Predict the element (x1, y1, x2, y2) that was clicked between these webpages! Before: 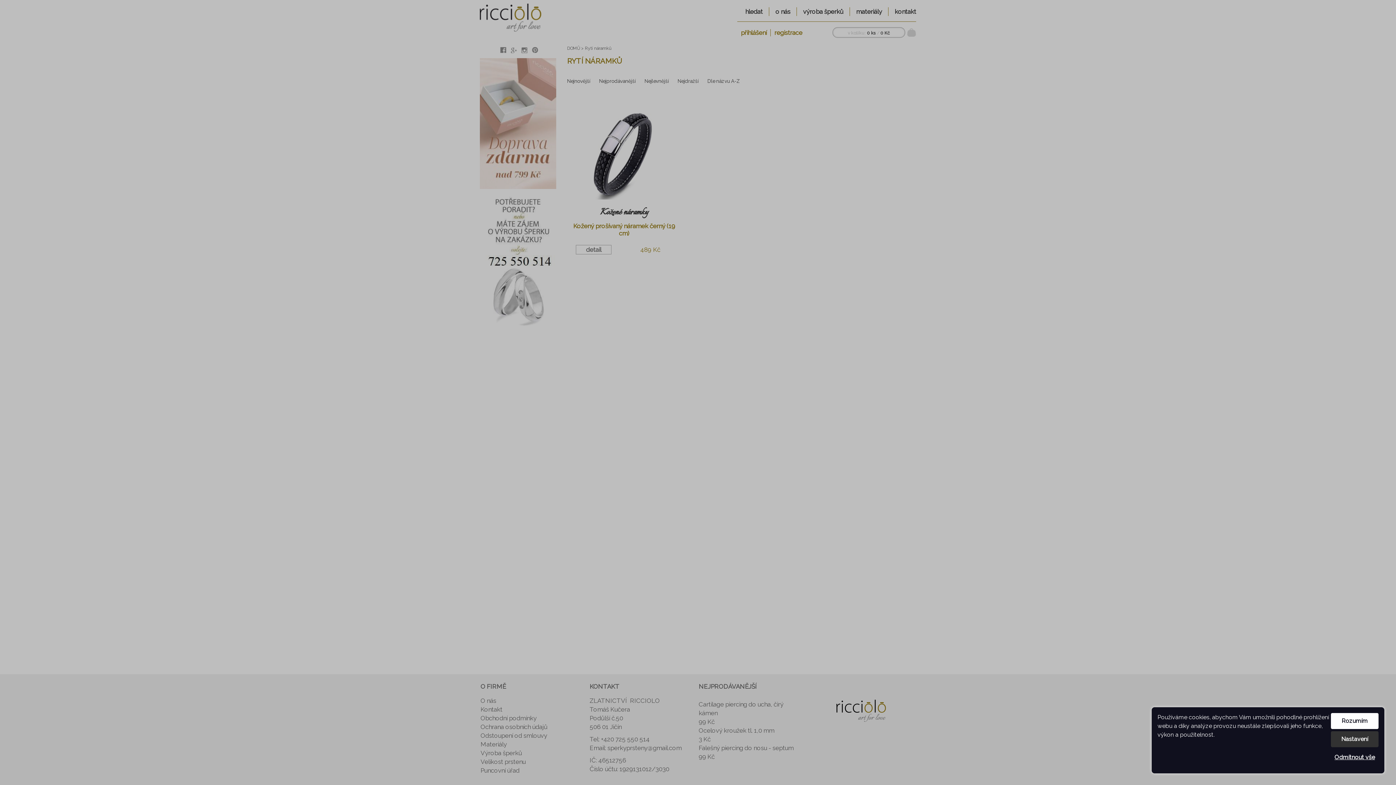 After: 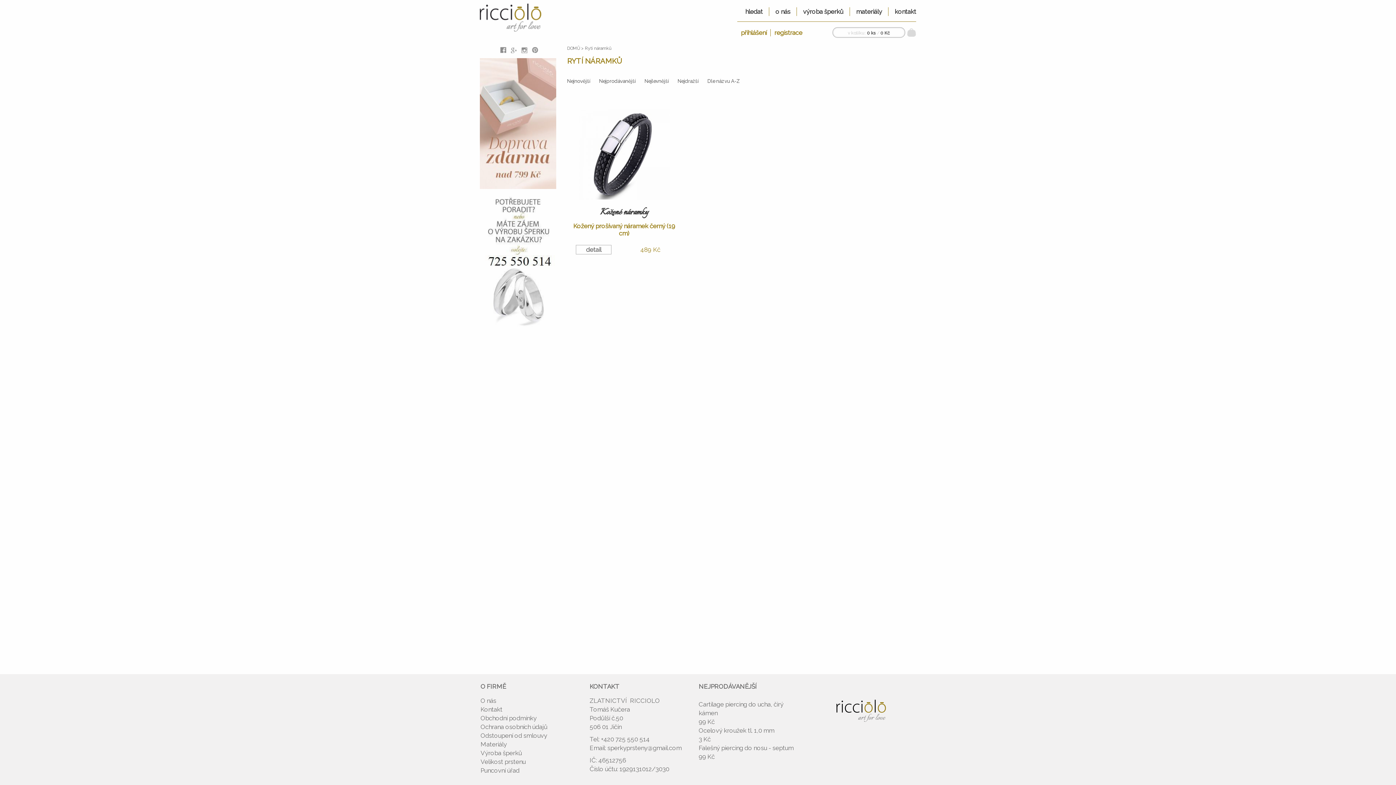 Action: bbox: (1331, 713, 1378, 729) label: Rozumím